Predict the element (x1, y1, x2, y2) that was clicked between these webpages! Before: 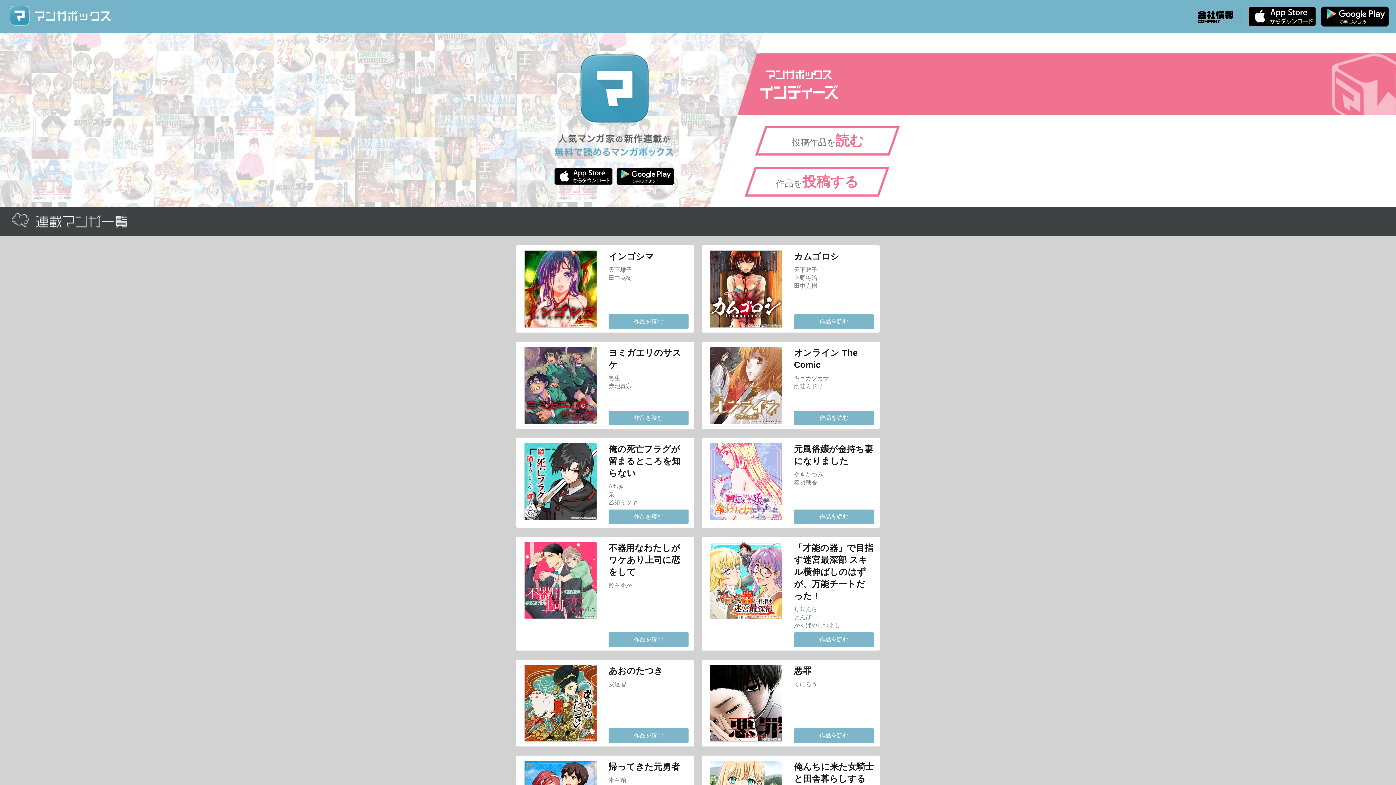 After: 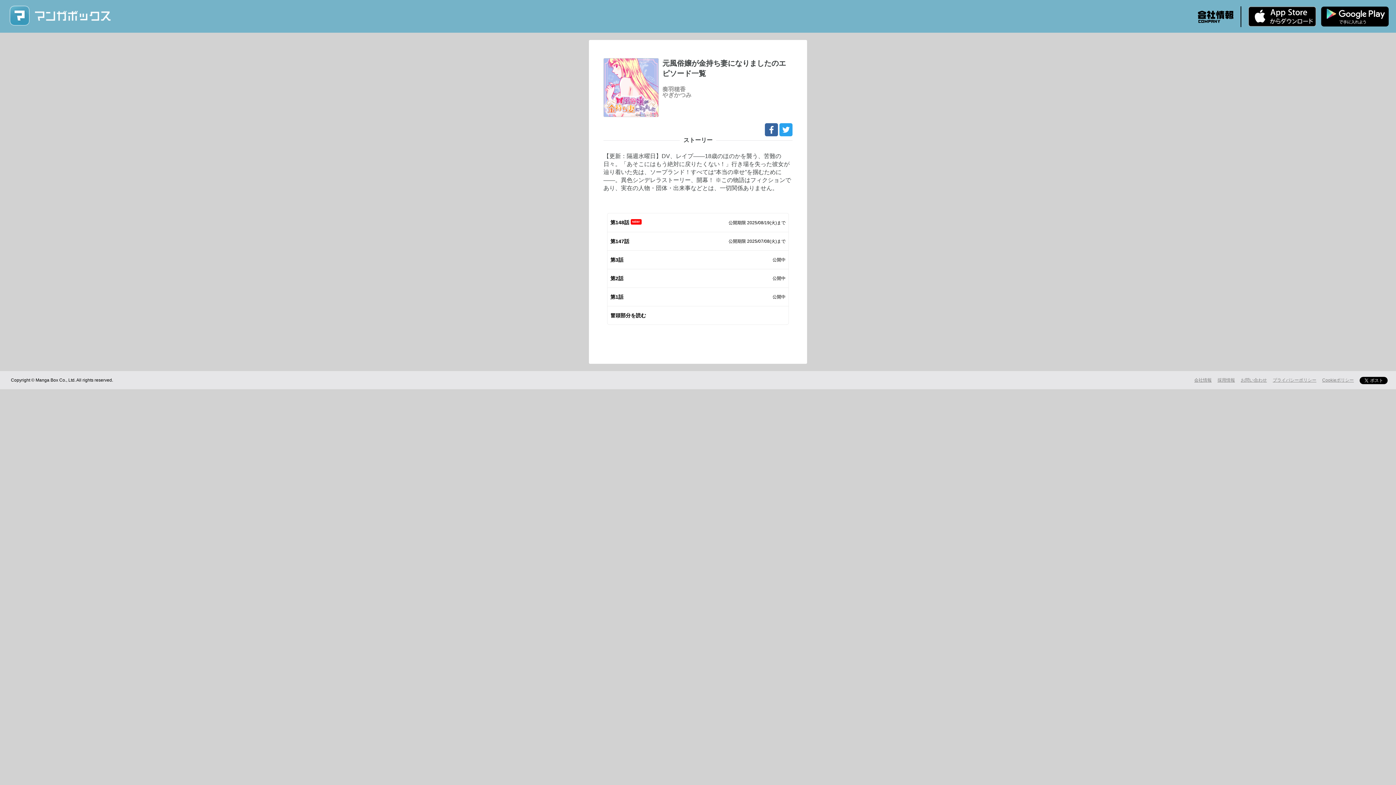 Action: bbox: (794, 509, 874, 524) label: 作品を読む